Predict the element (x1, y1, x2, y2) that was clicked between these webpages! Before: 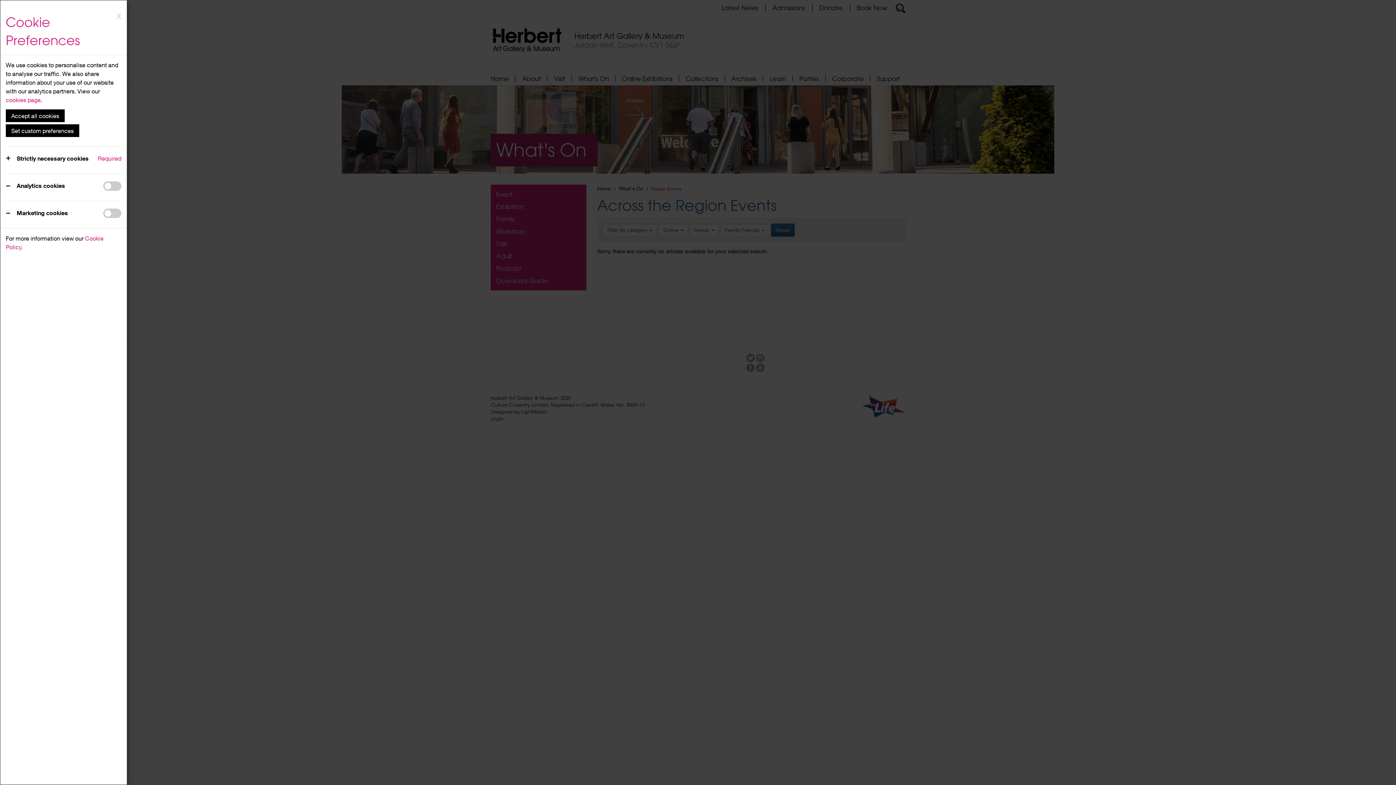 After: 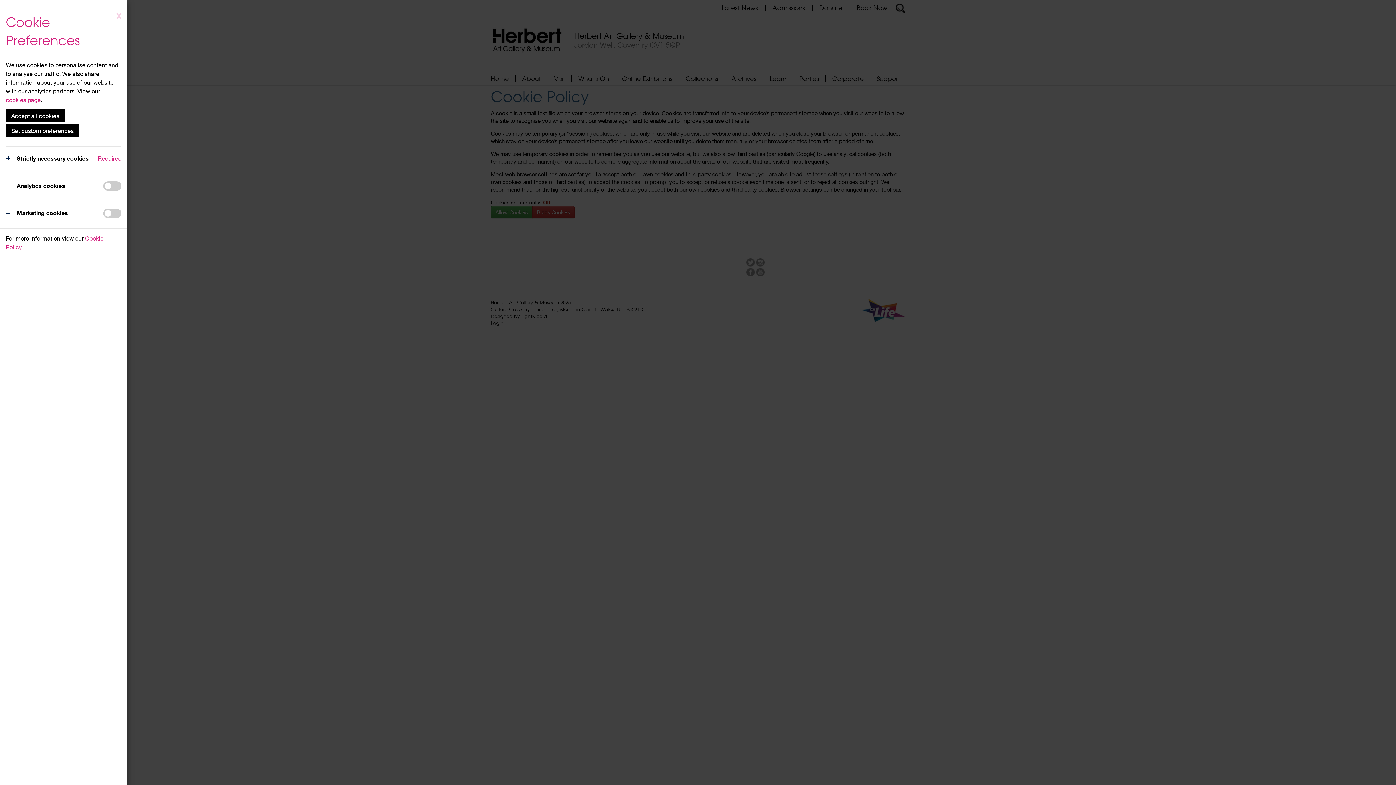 Action: label: cookies page bbox: (5, 96, 40, 103)